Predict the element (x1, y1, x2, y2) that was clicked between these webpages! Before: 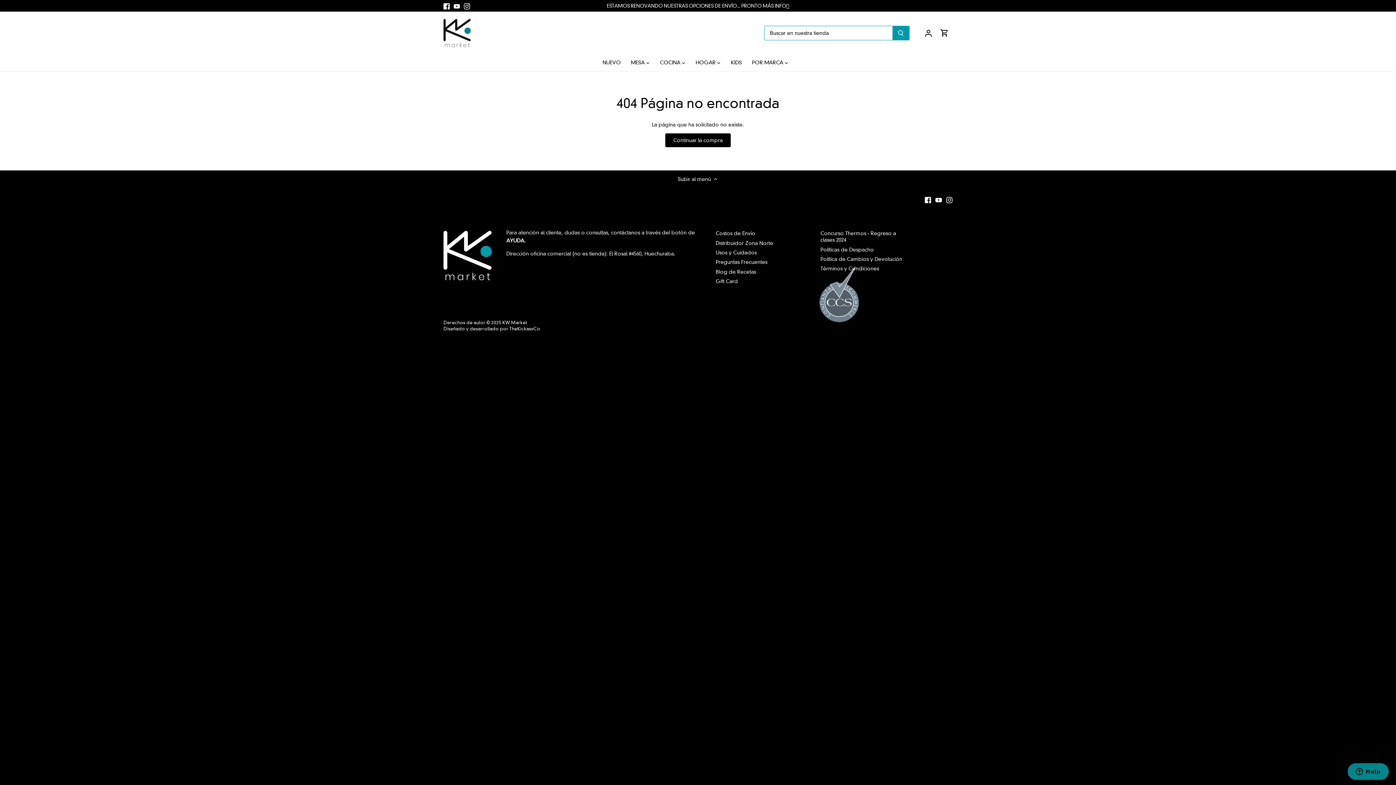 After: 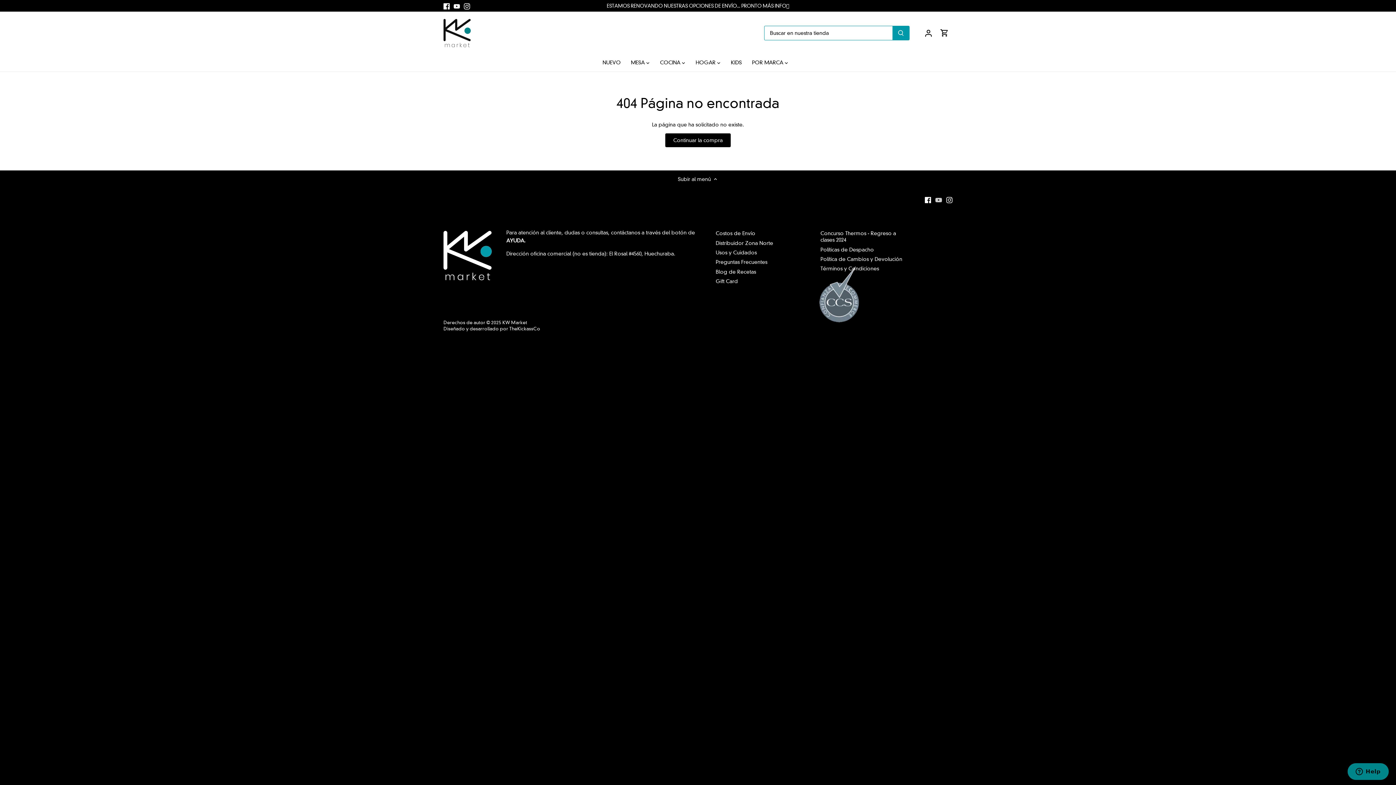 Action: label: Youtube bbox: (935, 196, 942, 203)